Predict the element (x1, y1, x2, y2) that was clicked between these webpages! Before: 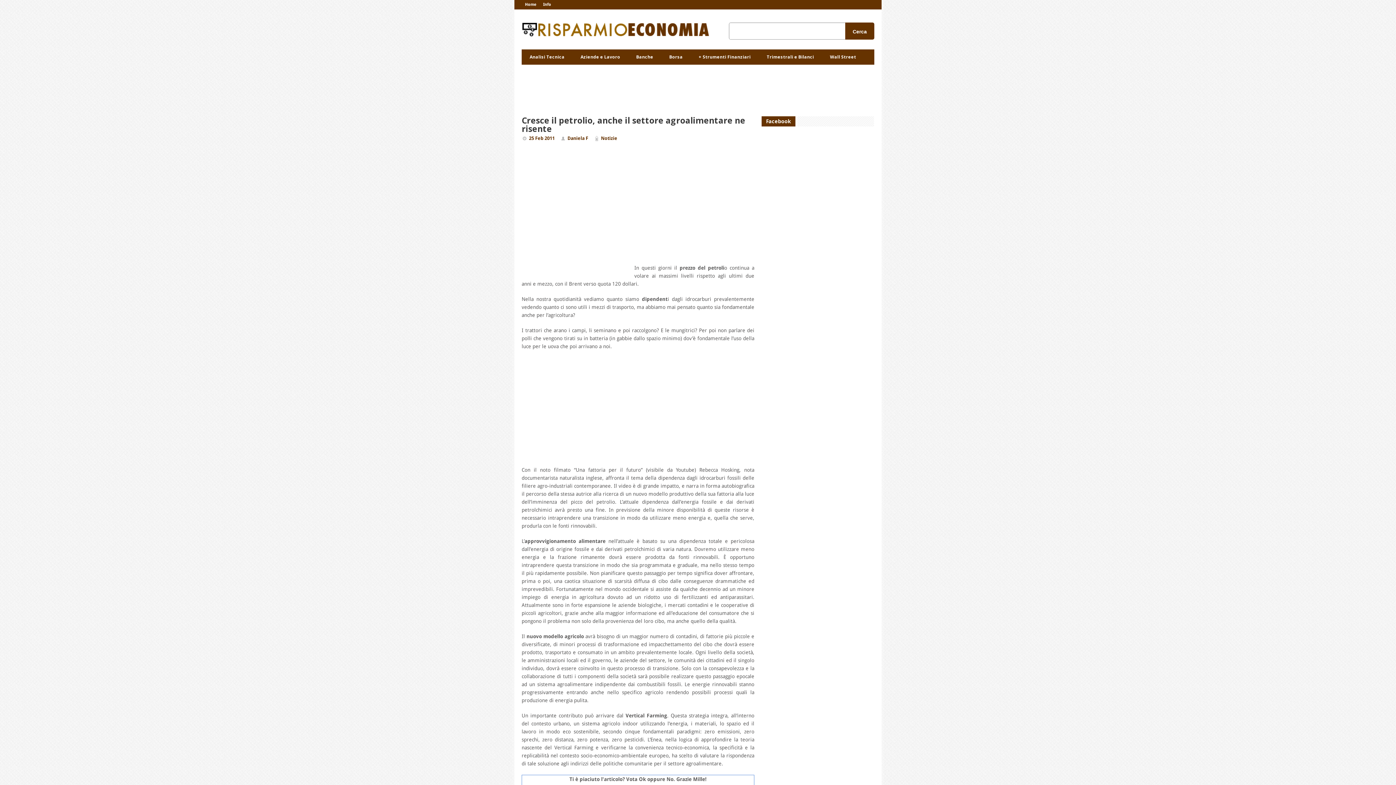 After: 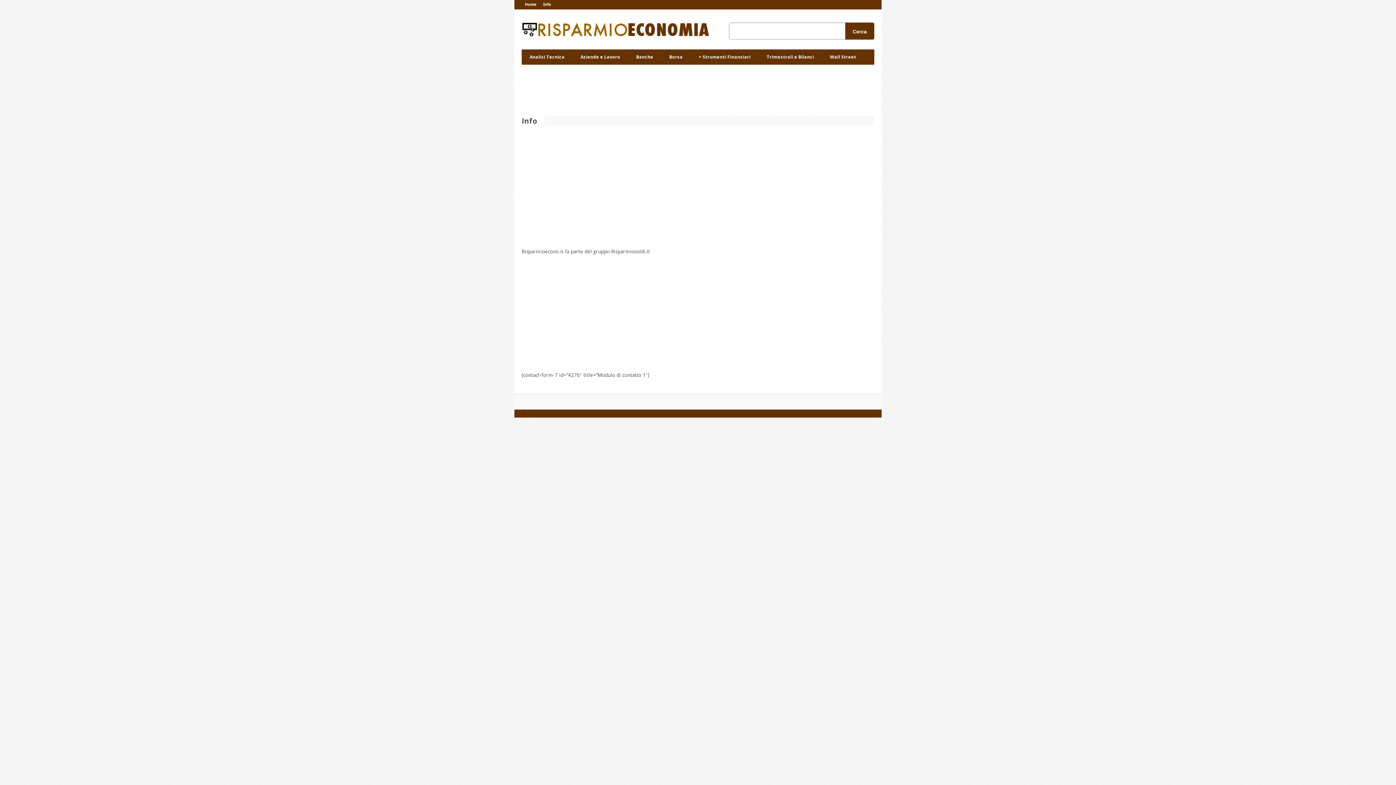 Action: bbox: (540, 2, 554, 6) label: Info